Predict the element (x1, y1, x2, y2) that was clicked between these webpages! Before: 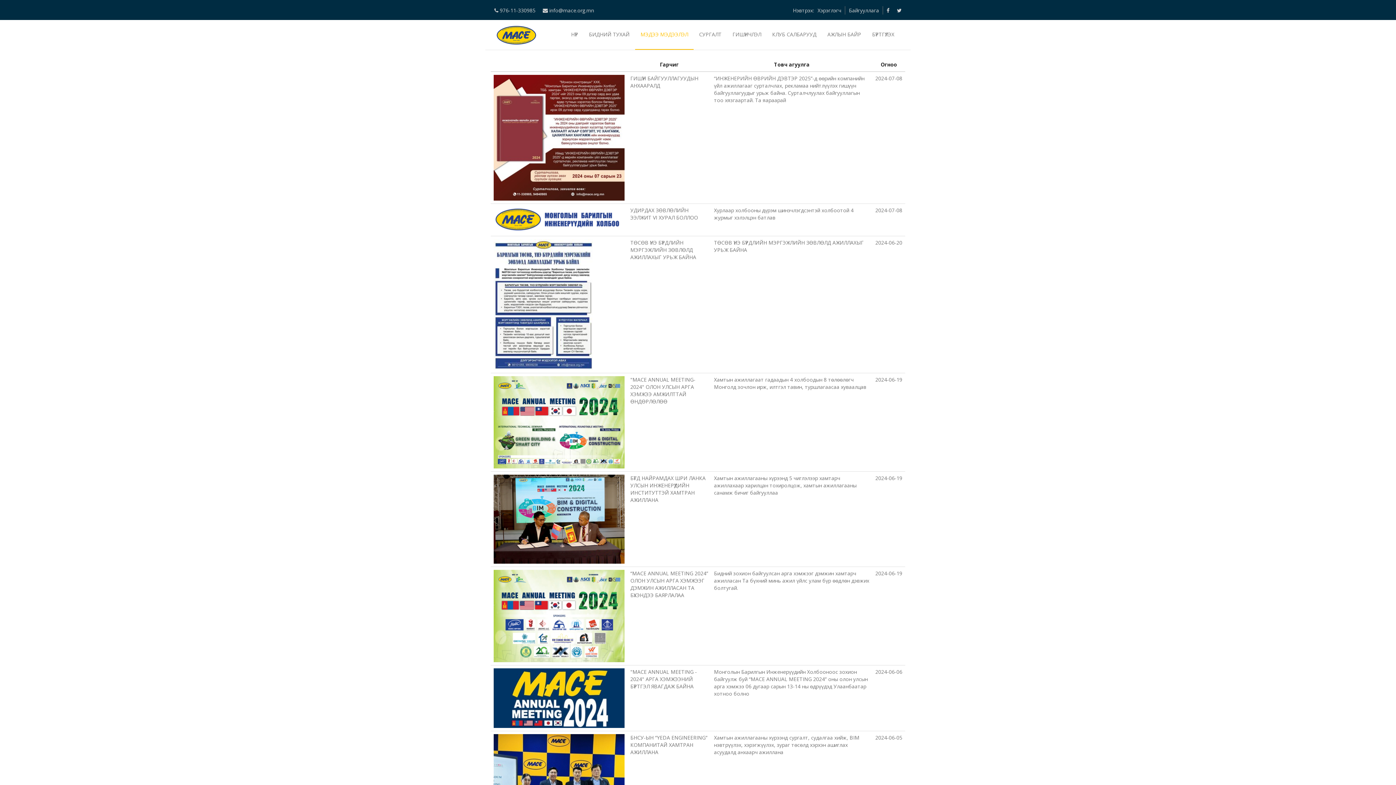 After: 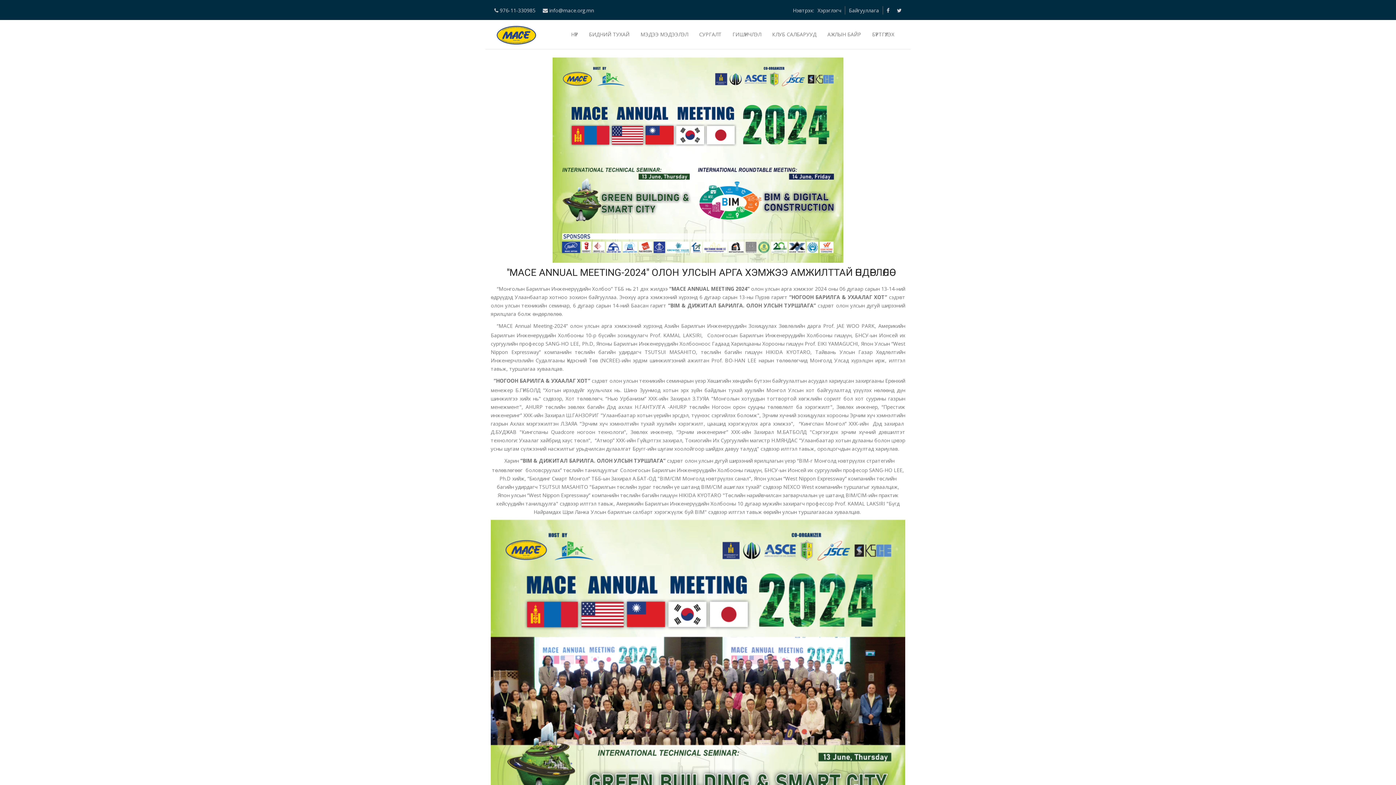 Action: label: "MACE ANNUAL MEETING-2024" ОЛОН УЛСЫН АРГА ХЭМЖЭЭ АМЖИЛТТАЙ ӨНДӨРЛӨЛӨӨ bbox: (630, 376, 695, 405)